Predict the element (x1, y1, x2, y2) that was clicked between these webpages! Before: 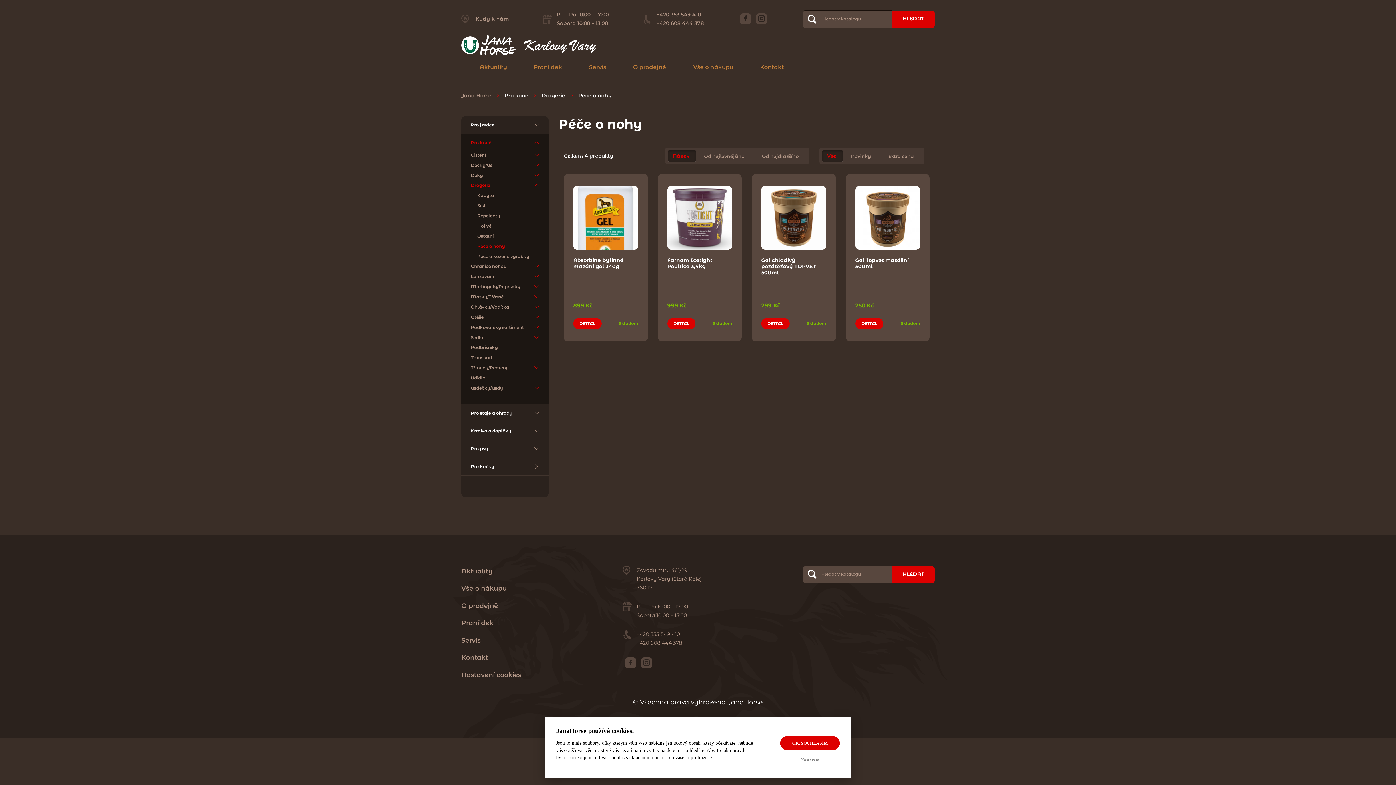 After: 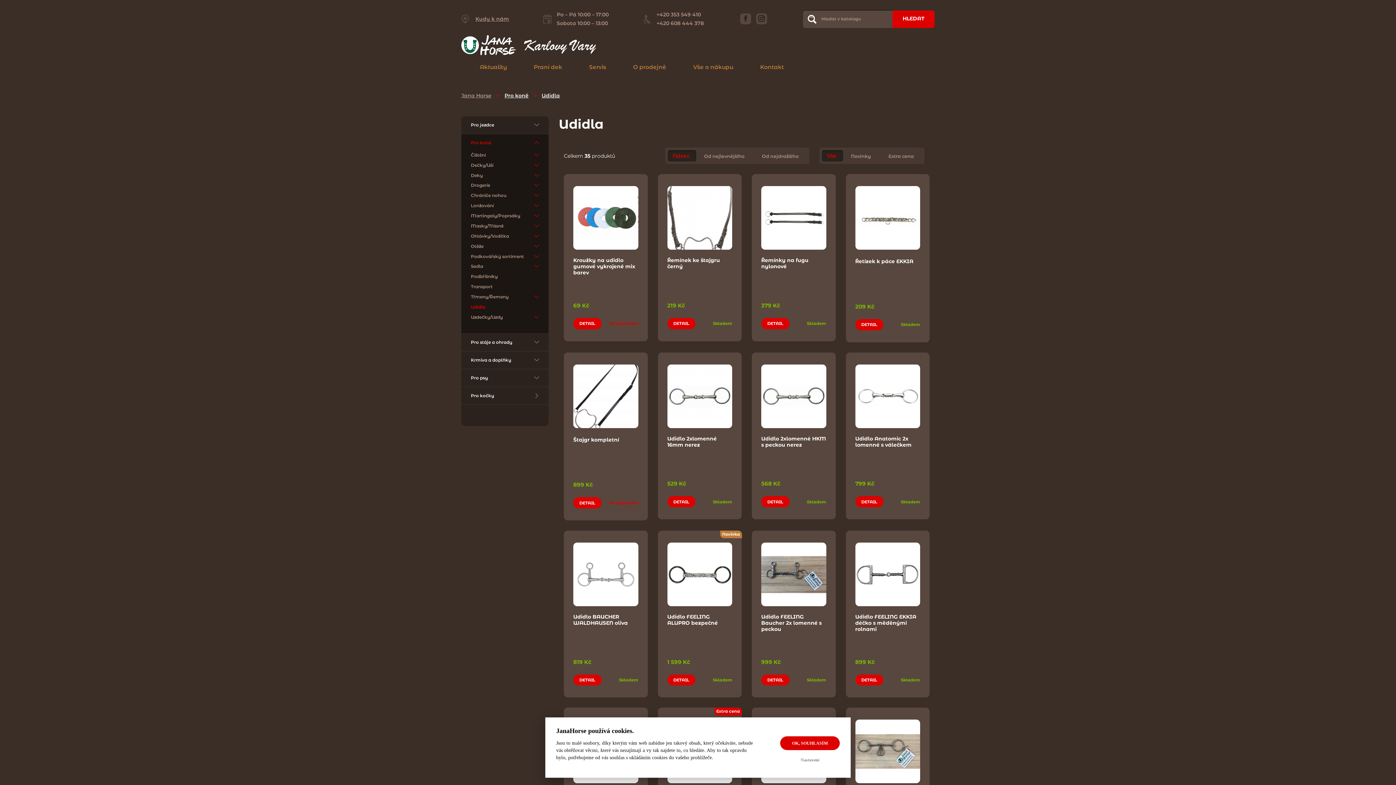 Action: label: Udidla bbox: (471, 372, 539, 383)